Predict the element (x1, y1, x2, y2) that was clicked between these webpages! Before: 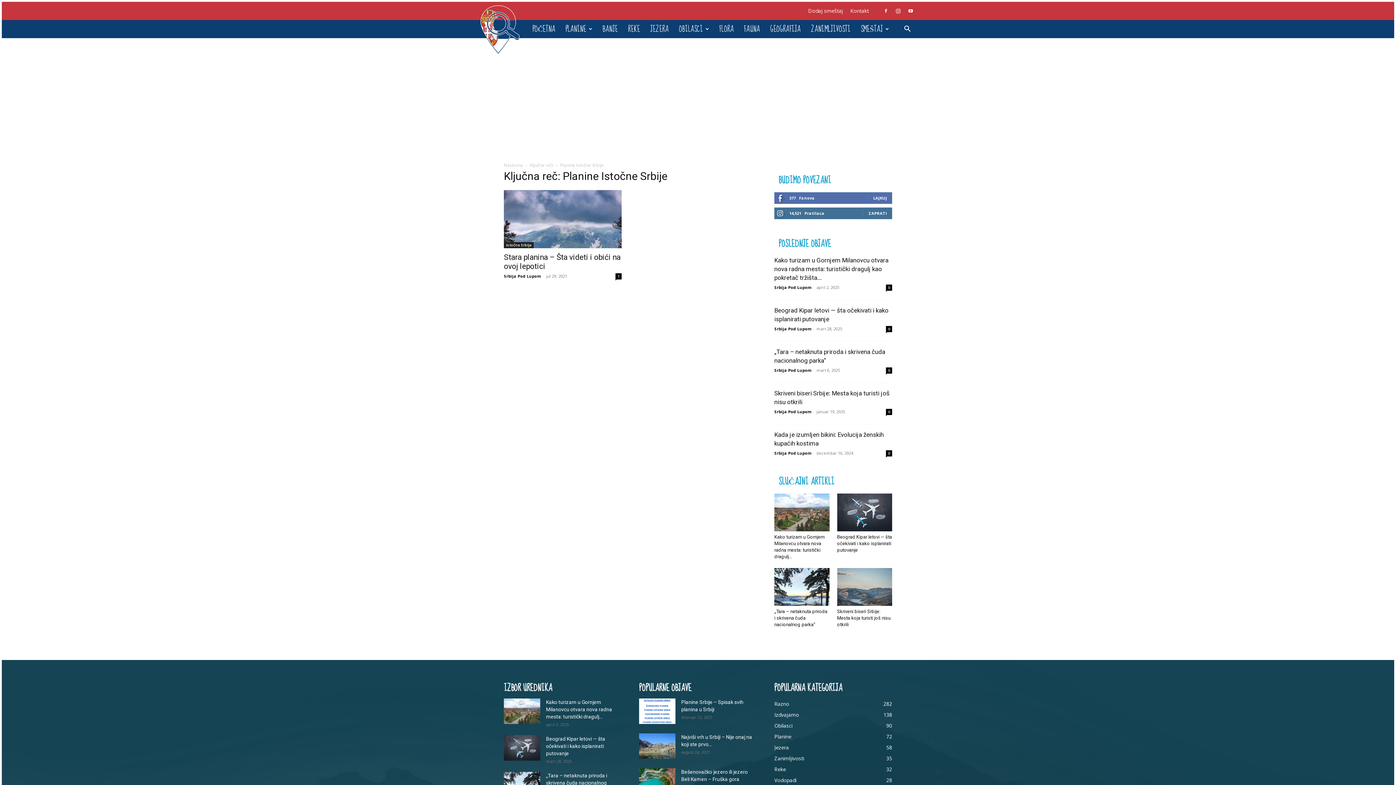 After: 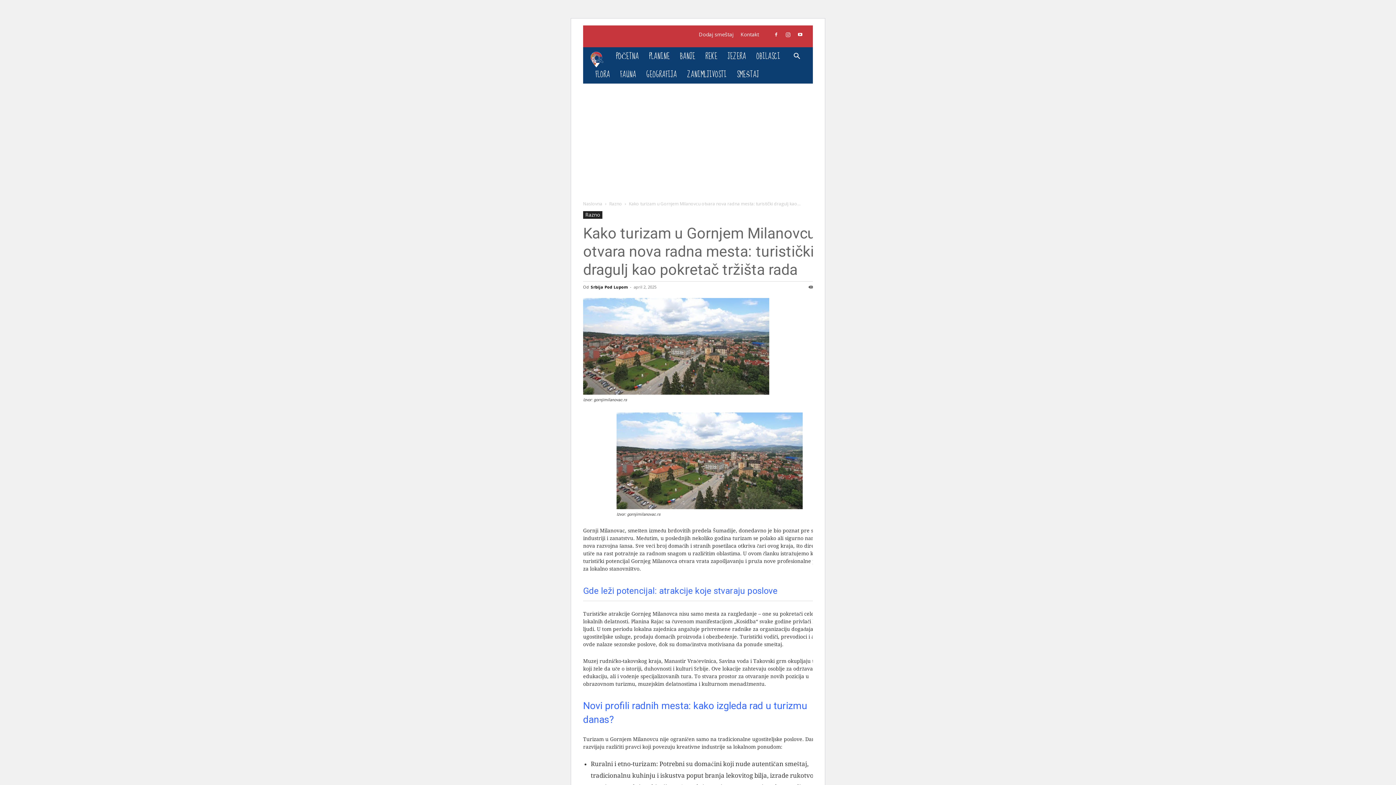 Action: label: Kako turizam u Gornjem Milanovcu otvara nova radna mesta: turistički dragulj kao pokretač tržišta... bbox: (774, 256, 888, 281)